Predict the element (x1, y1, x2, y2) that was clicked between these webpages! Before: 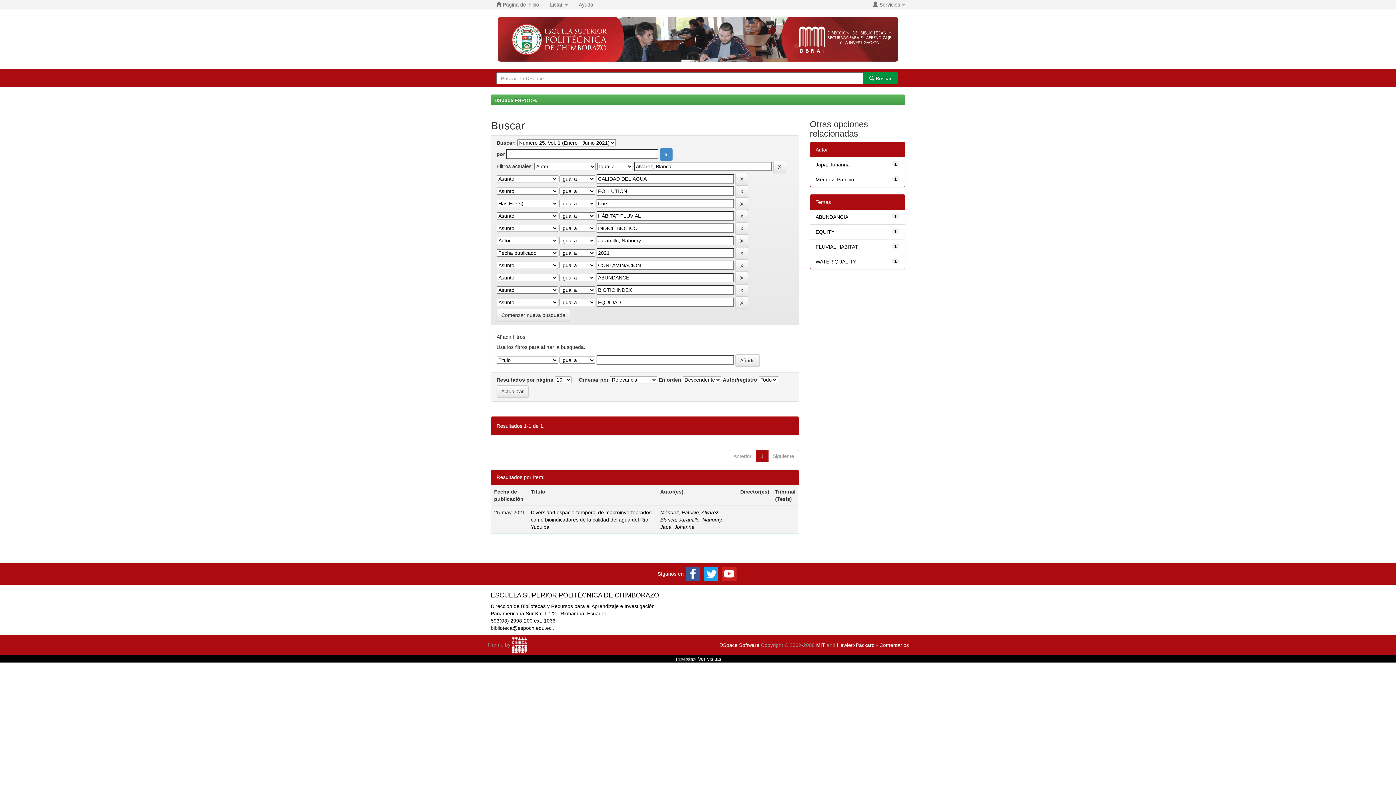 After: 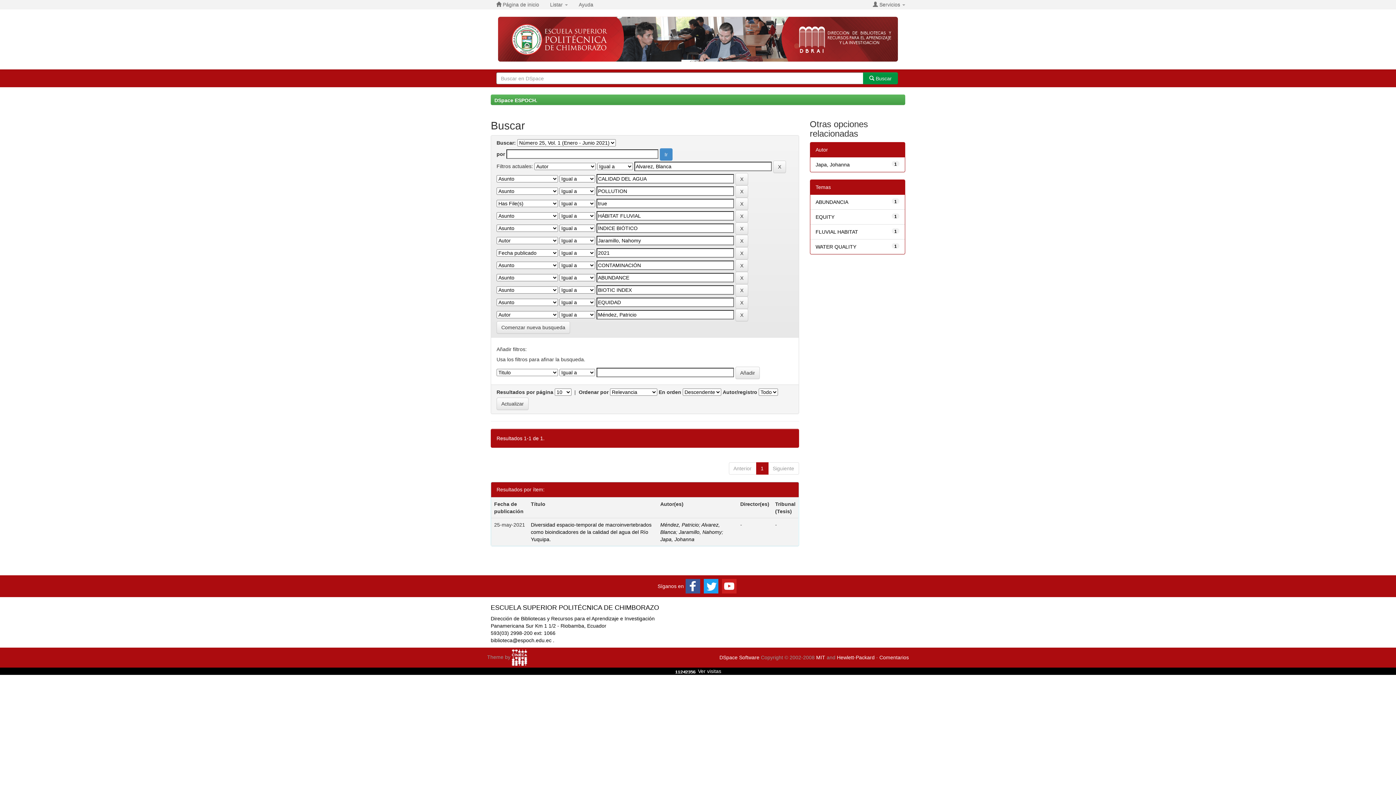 Action: bbox: (815, 176, 854, 182) label: Méndez, Patricio